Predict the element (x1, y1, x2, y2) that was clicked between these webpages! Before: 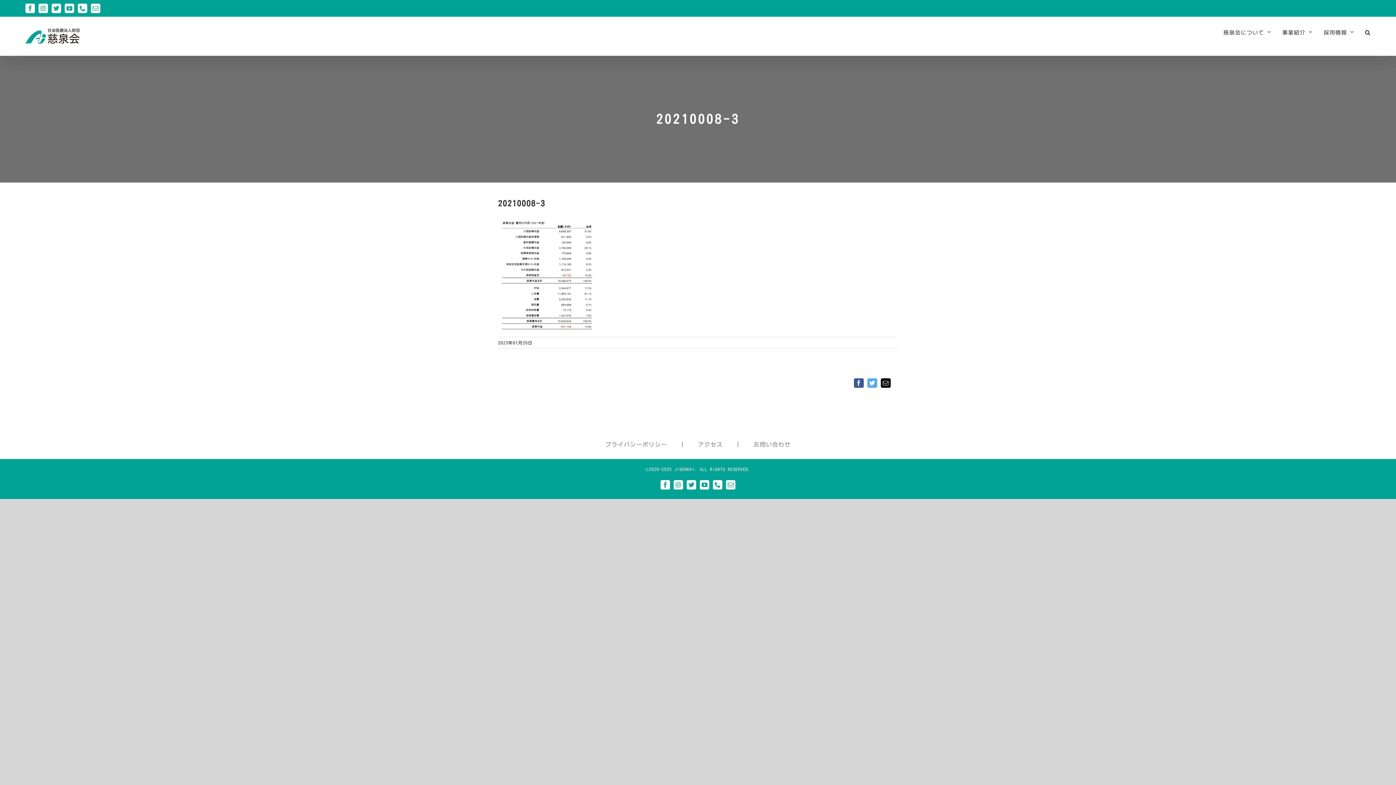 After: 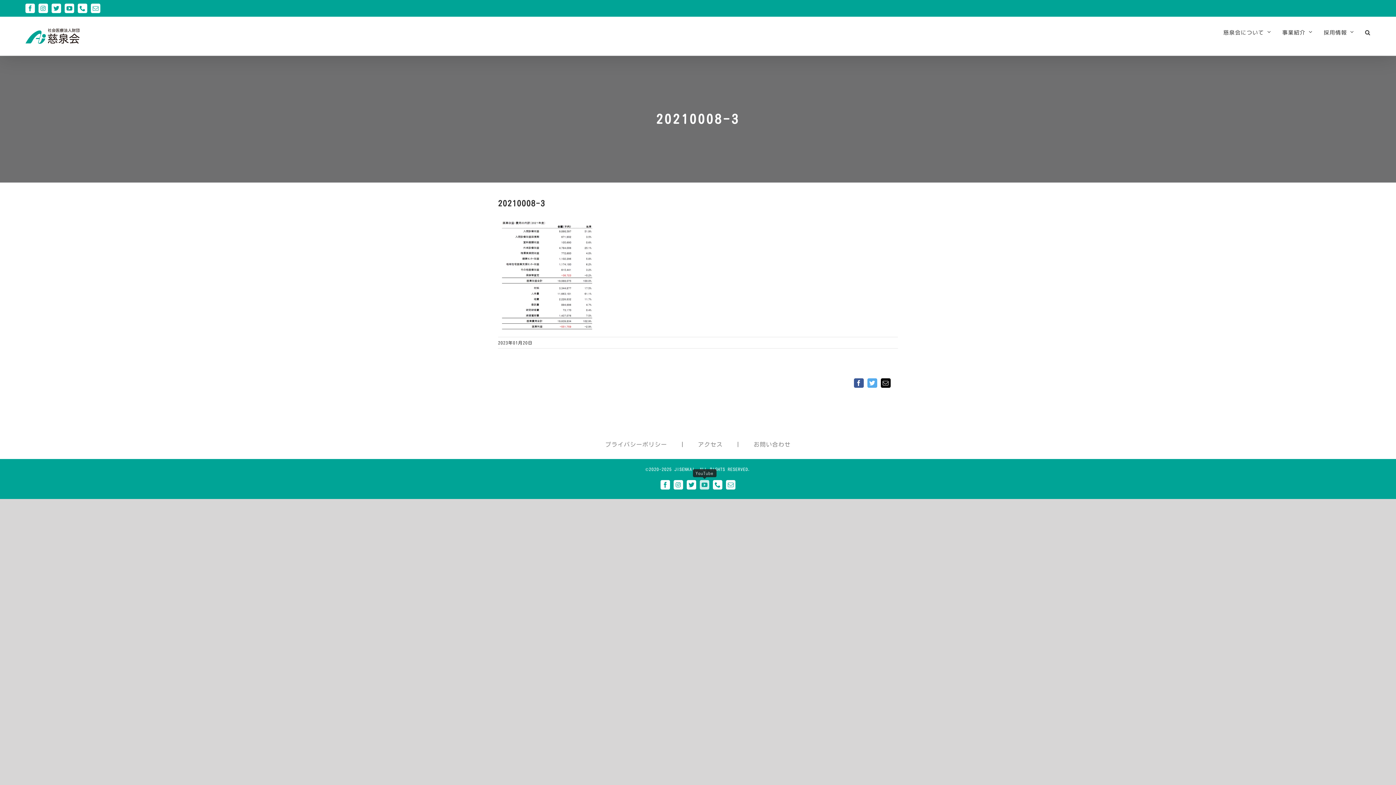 Action: label: YouTube bbox: (700, 480, 709, 489)